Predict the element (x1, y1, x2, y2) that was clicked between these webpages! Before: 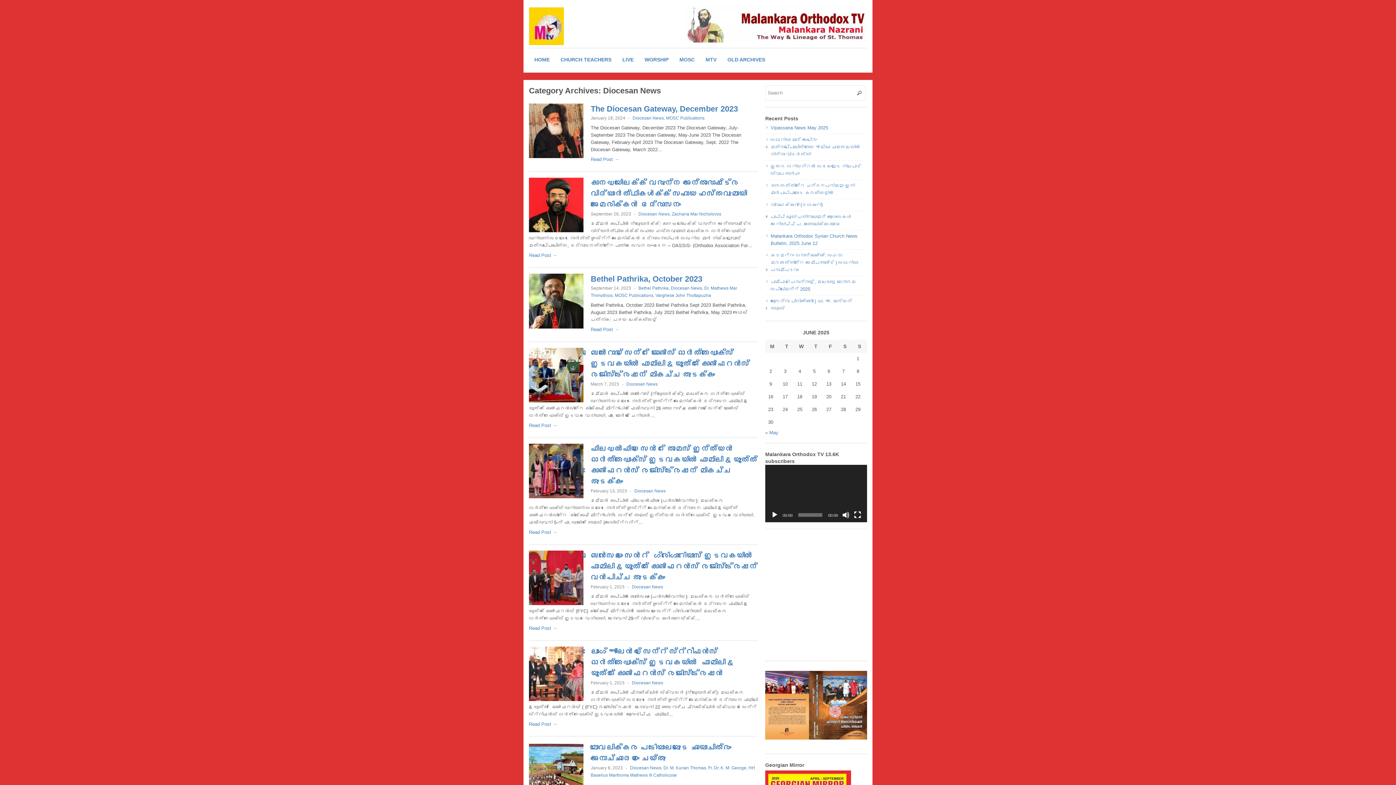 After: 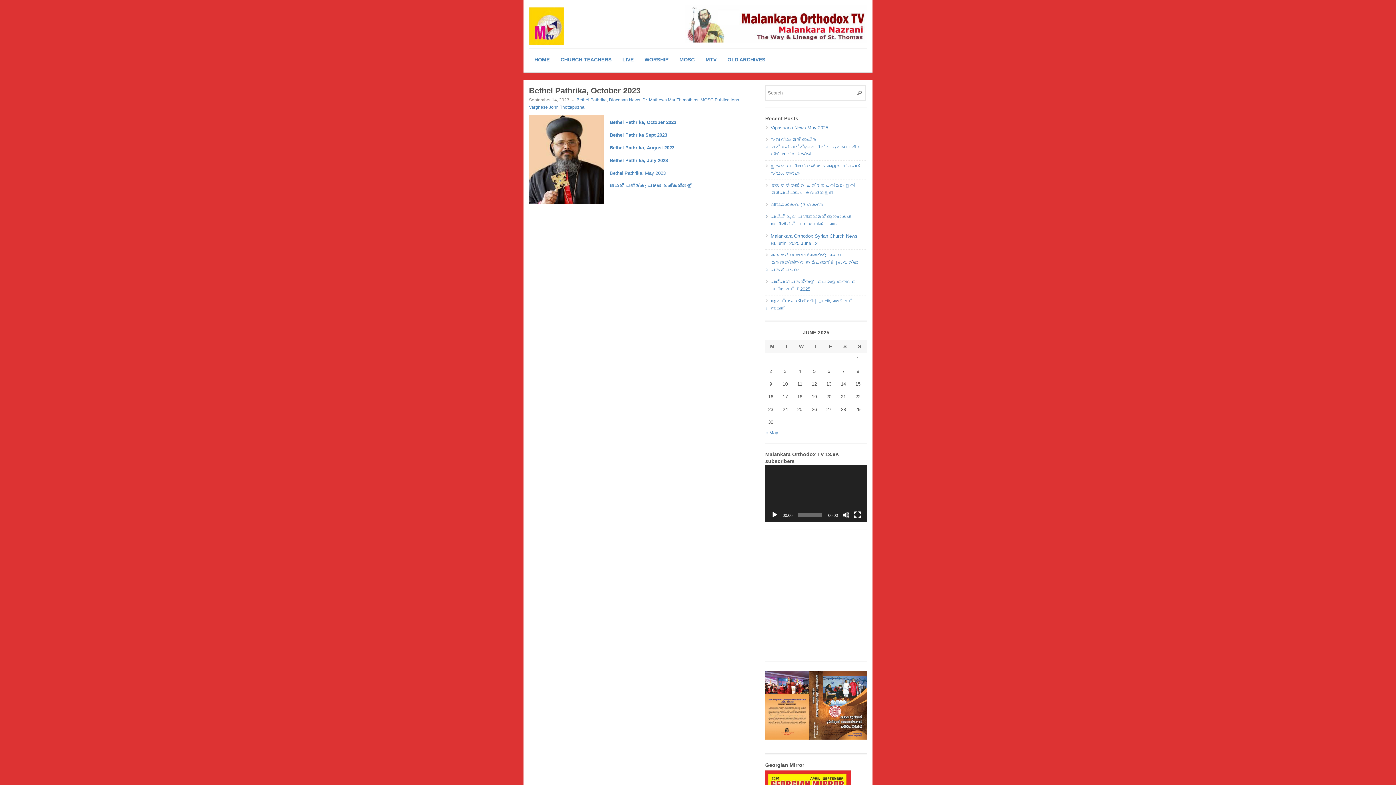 Action: bbox: (590, 274, 702, 283) label: Bethel Pathrika, October 2023